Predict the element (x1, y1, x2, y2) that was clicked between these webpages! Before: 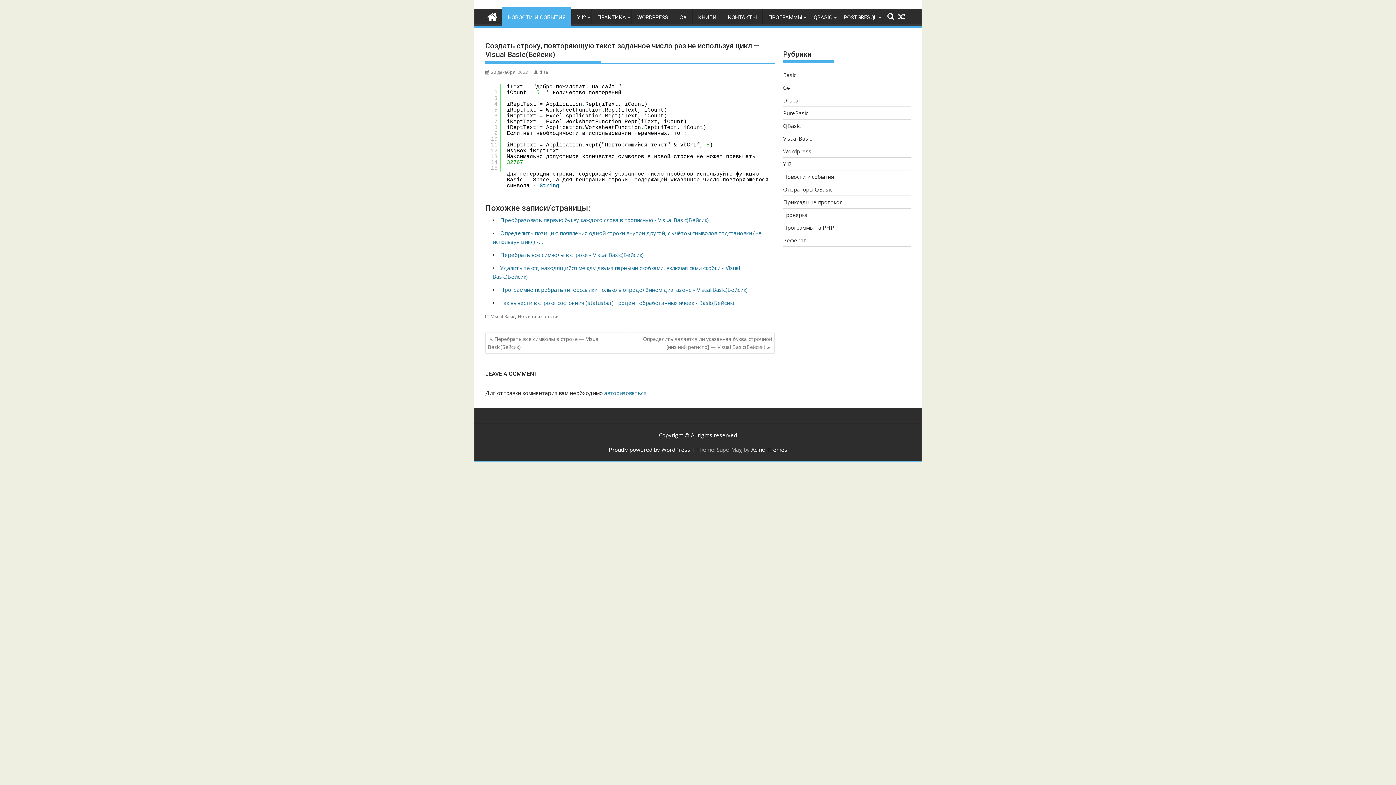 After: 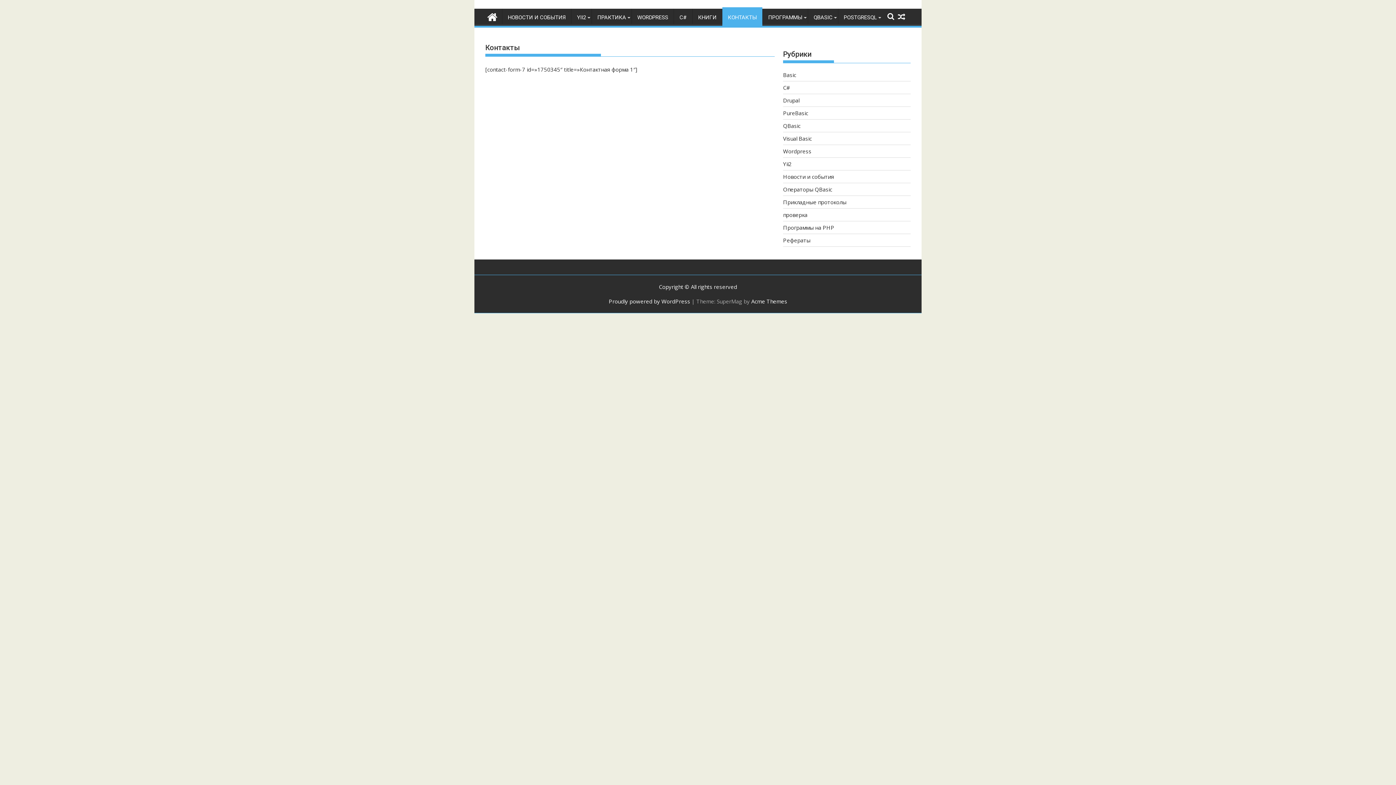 Action: bbox: (722, 8, 762, 26) label: КОНТАКТЫ